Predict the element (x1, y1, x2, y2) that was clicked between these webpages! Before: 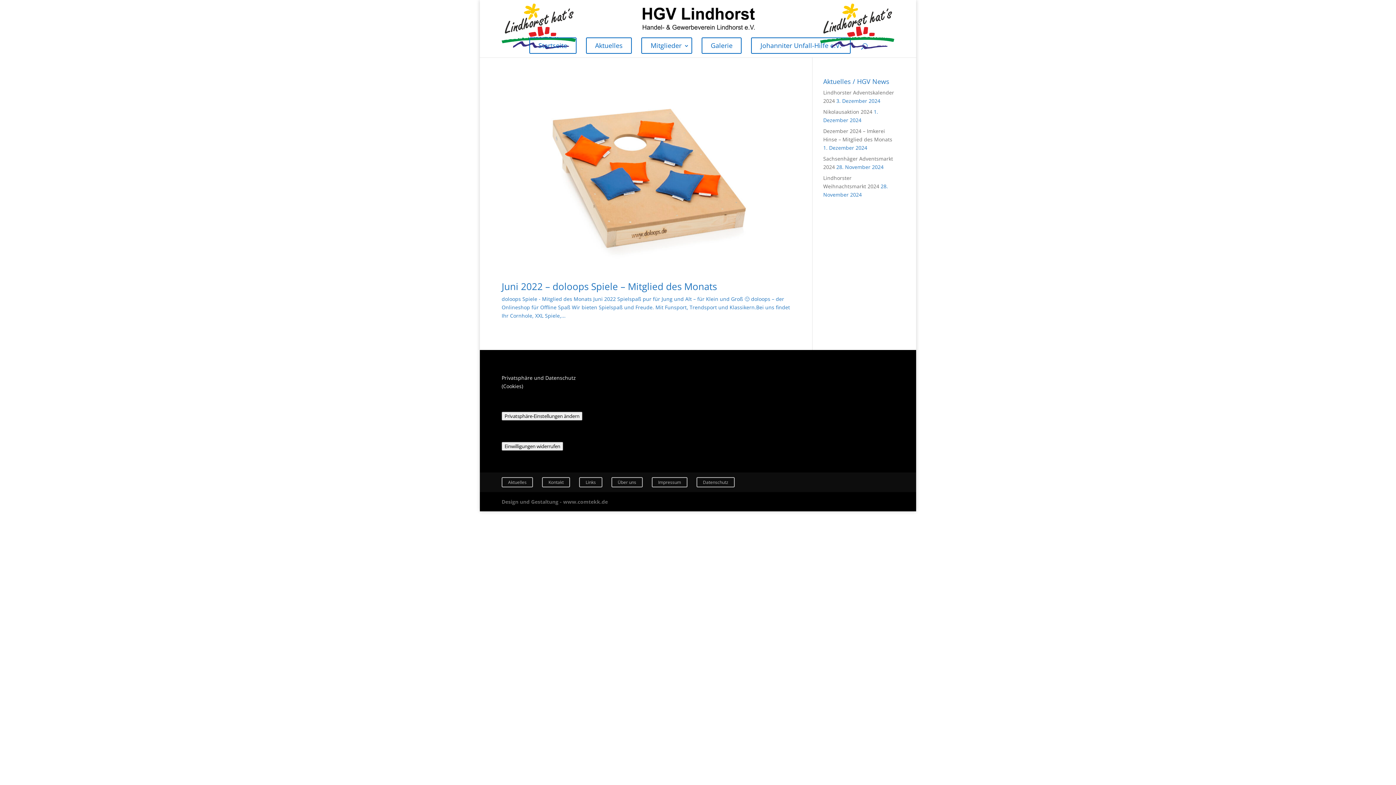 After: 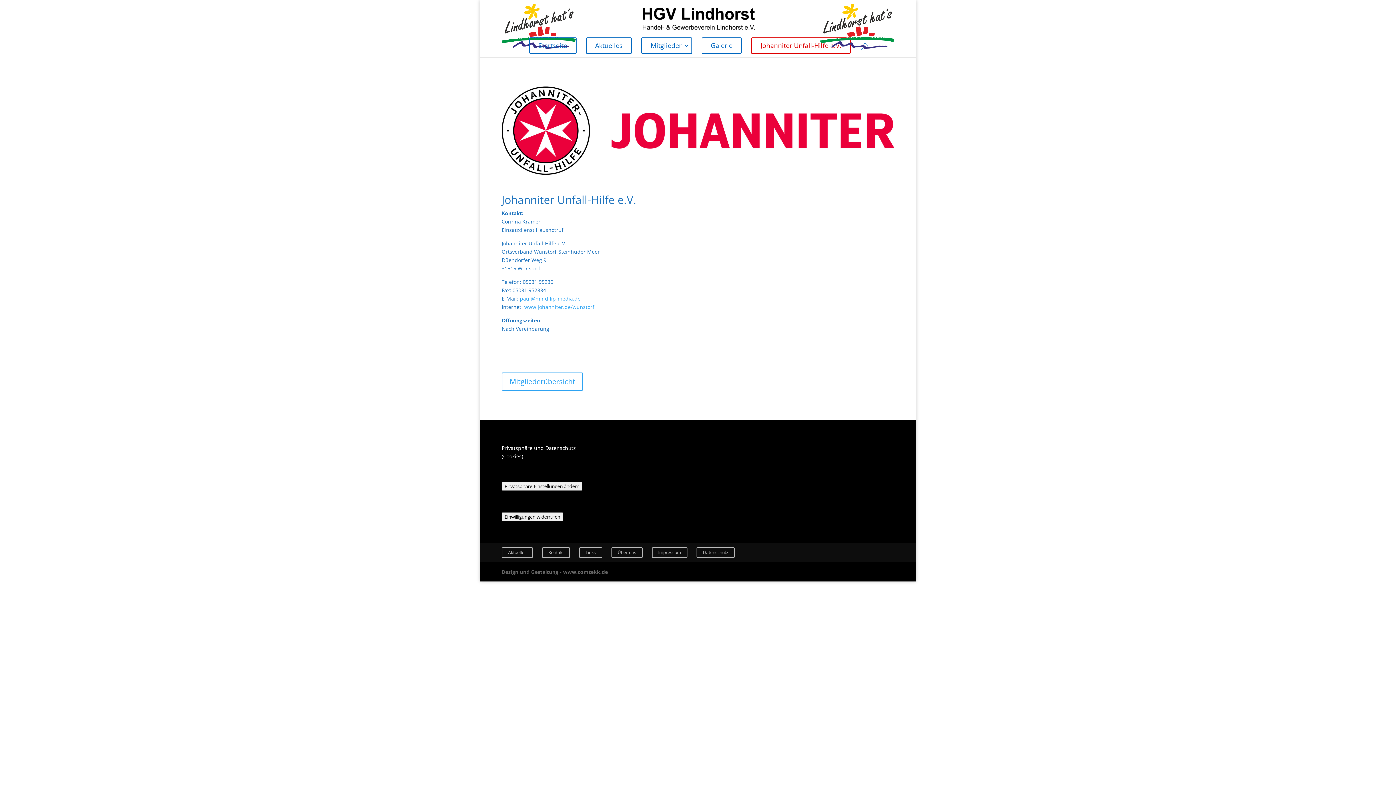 Action: bbox: (751, 37, 851, 53) label: Johanniter Unfall-Hilfe e.V.